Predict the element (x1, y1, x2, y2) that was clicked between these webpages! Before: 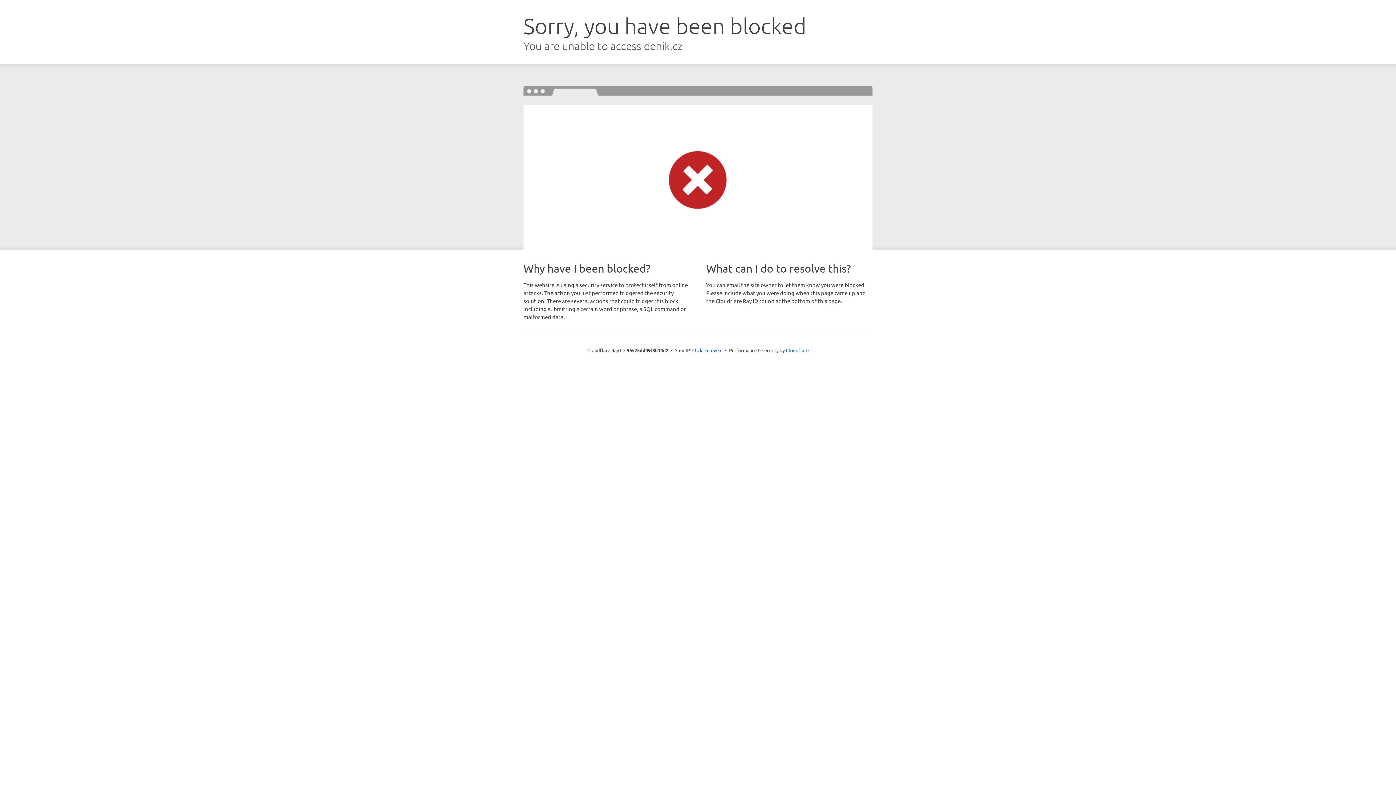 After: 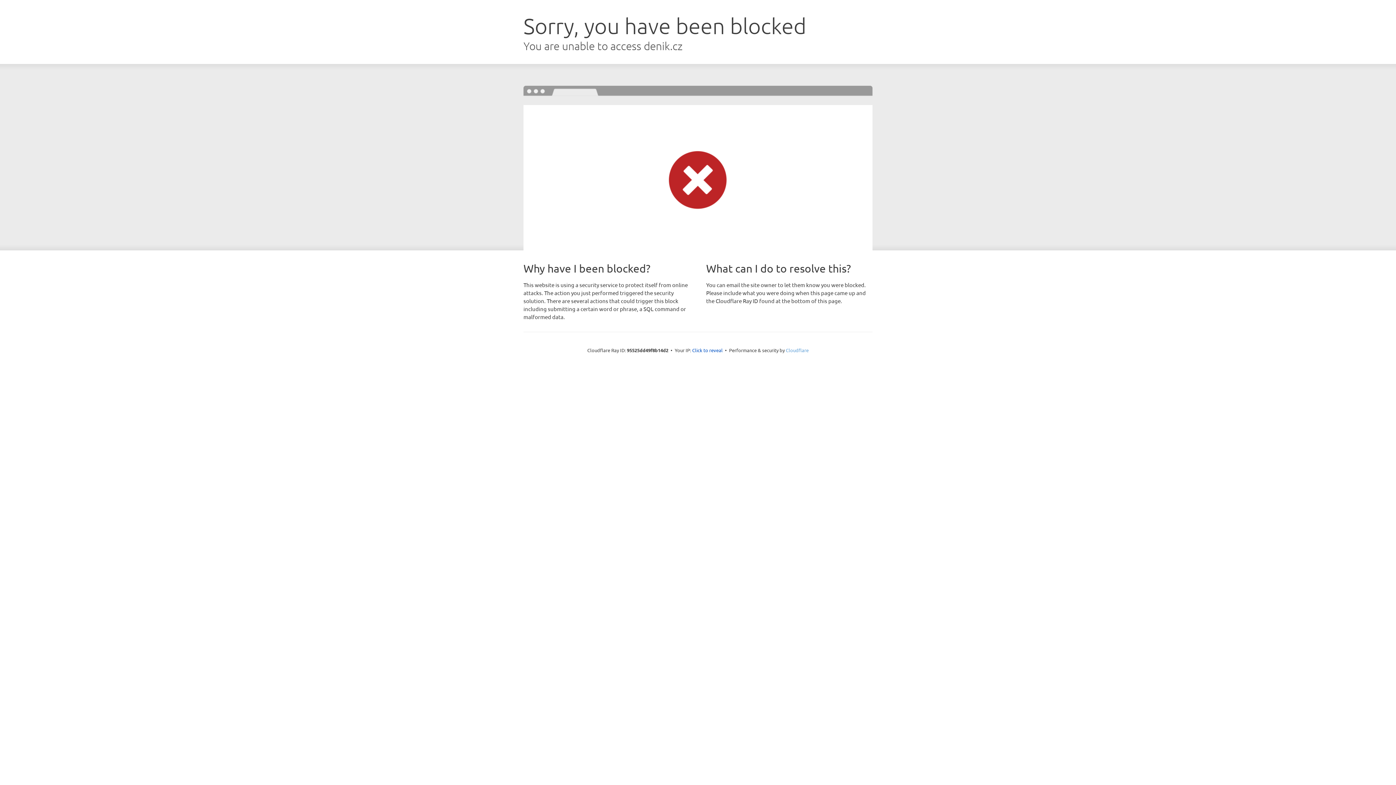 Action: label: Cloudflare bbox: (786, 347, 808, 353)